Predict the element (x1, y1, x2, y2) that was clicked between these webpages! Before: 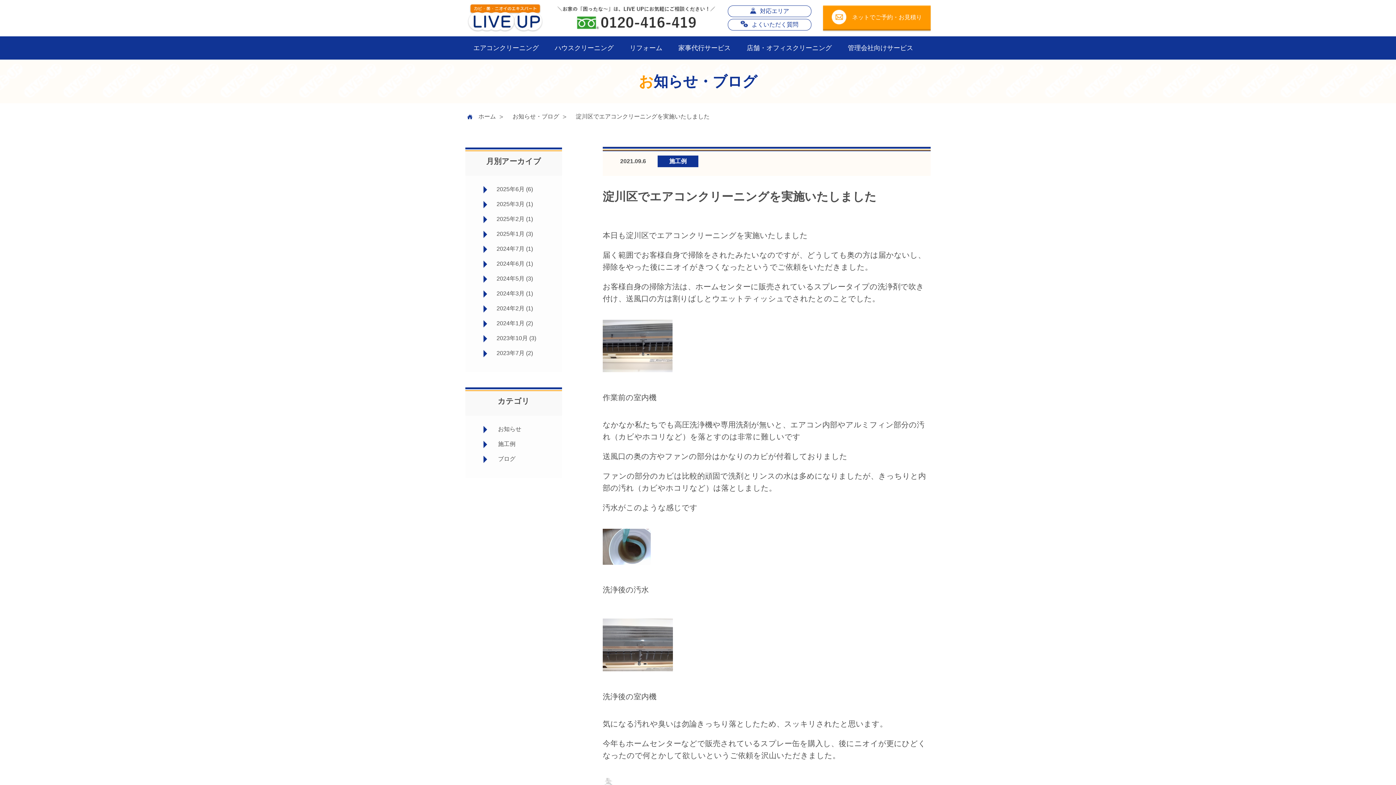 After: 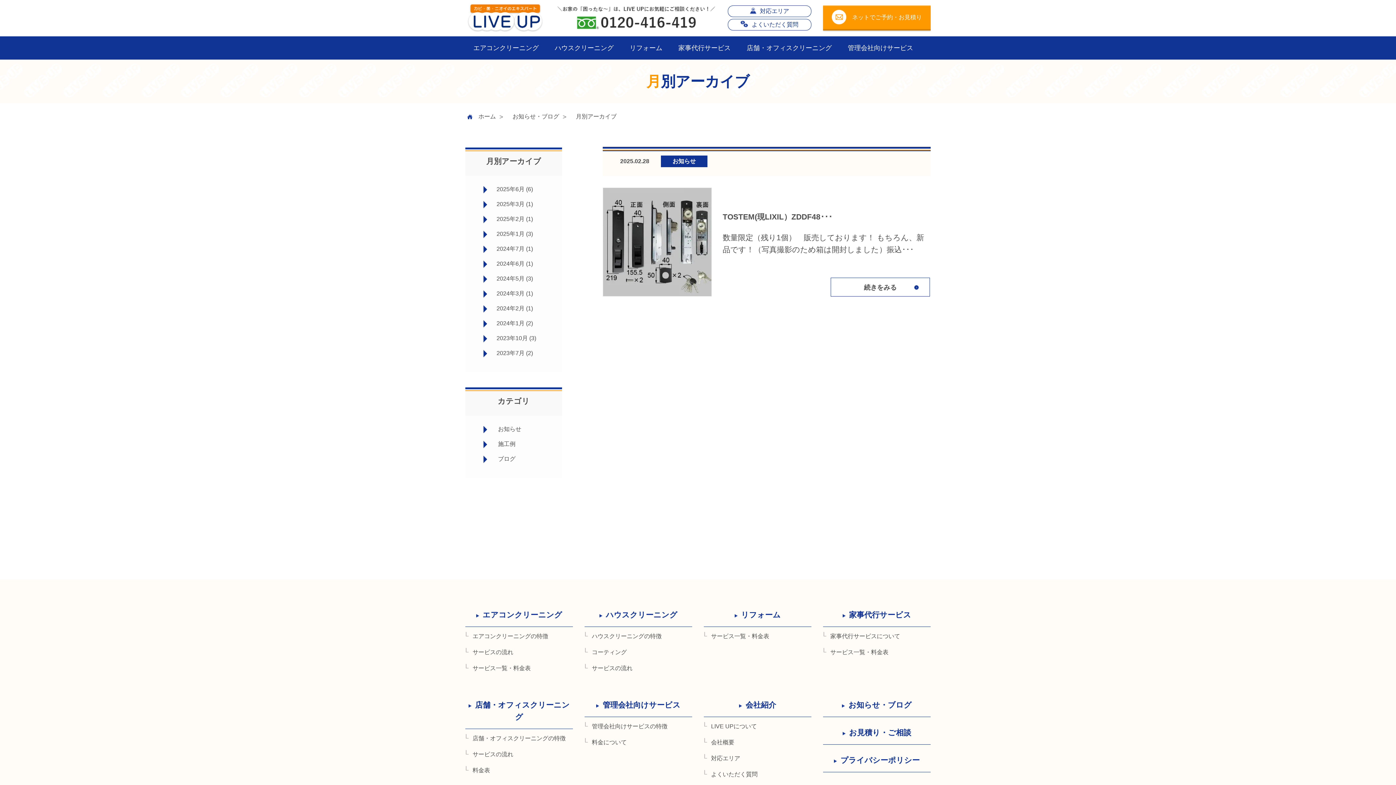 Action: bbox: (496, 216, 524, 222) label: 2025年2月